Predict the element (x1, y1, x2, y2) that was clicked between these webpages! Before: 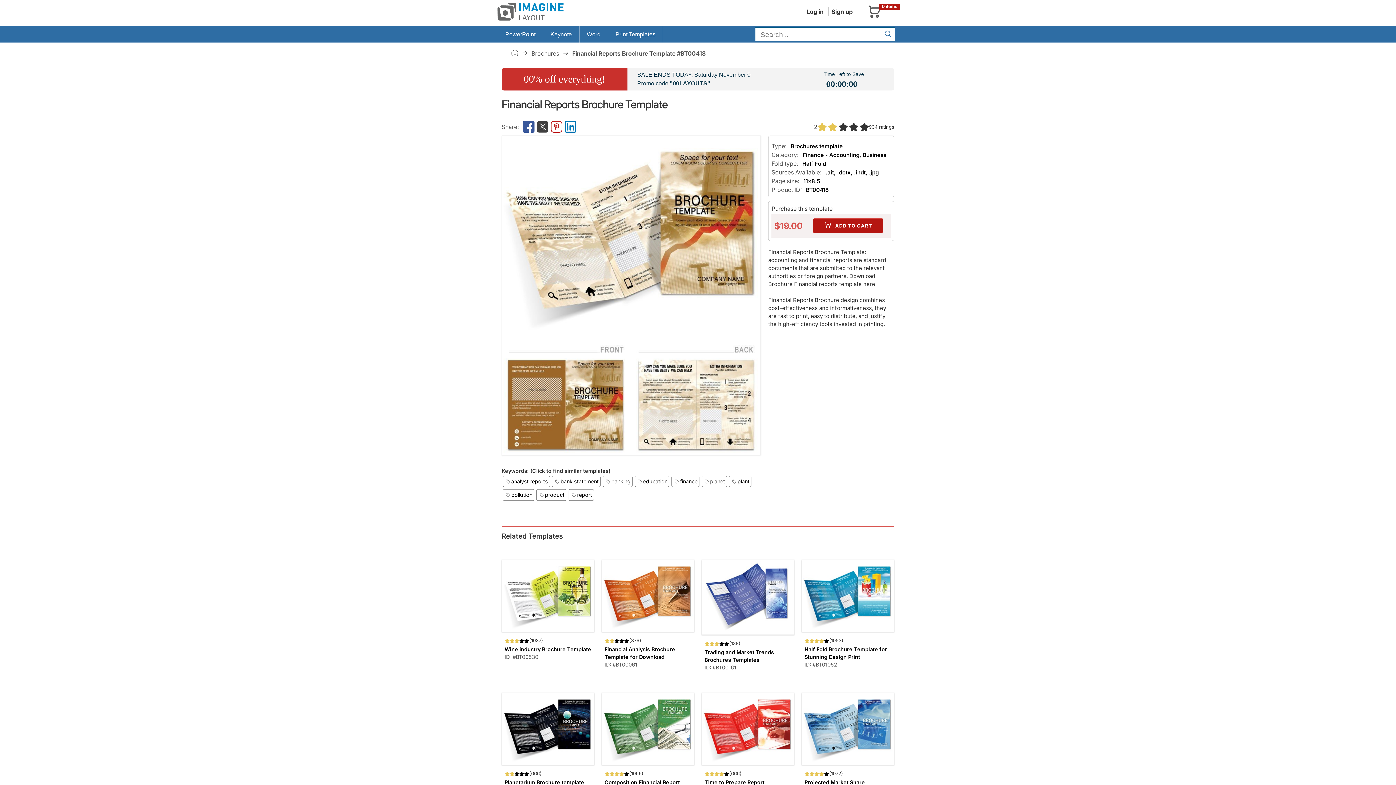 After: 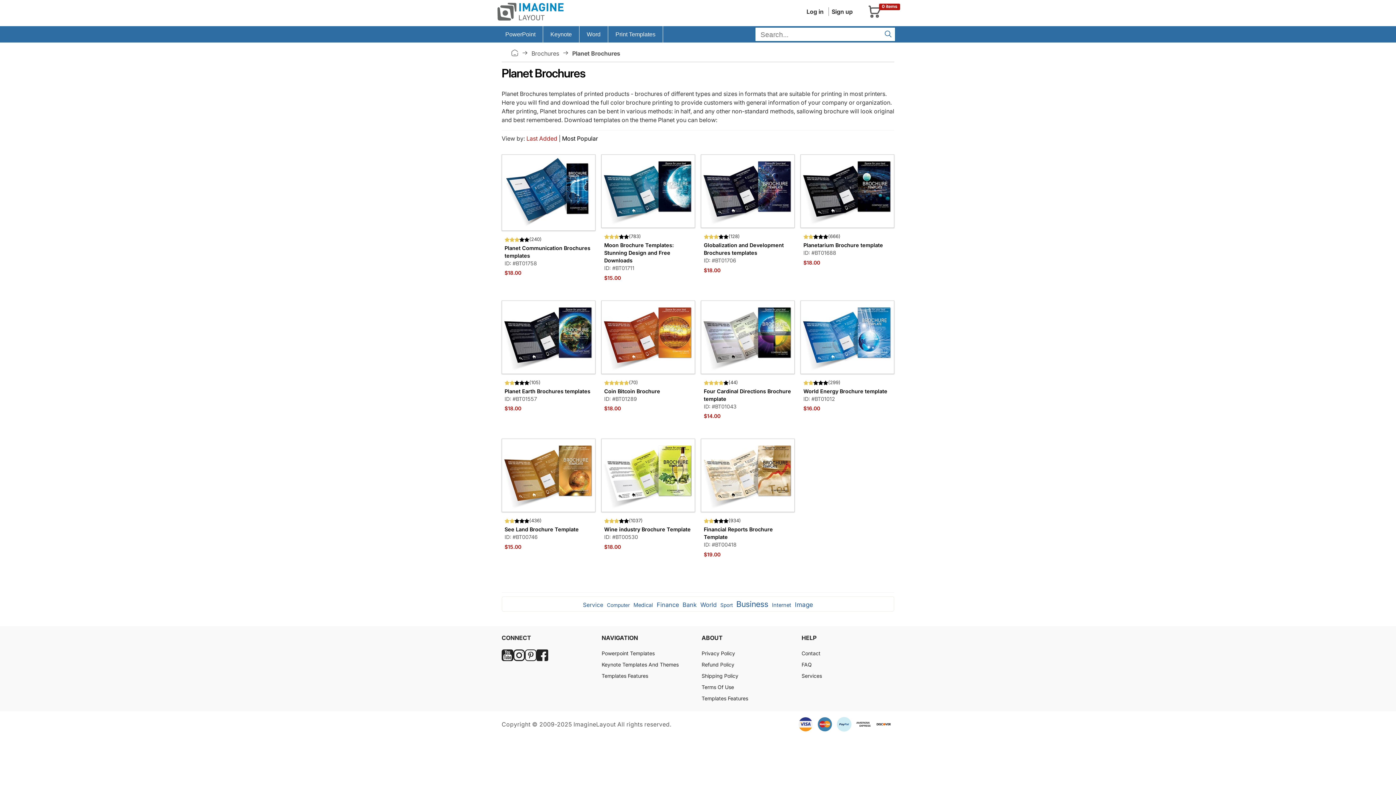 Action: label: planet bbox: (701, 475, 727, 487)